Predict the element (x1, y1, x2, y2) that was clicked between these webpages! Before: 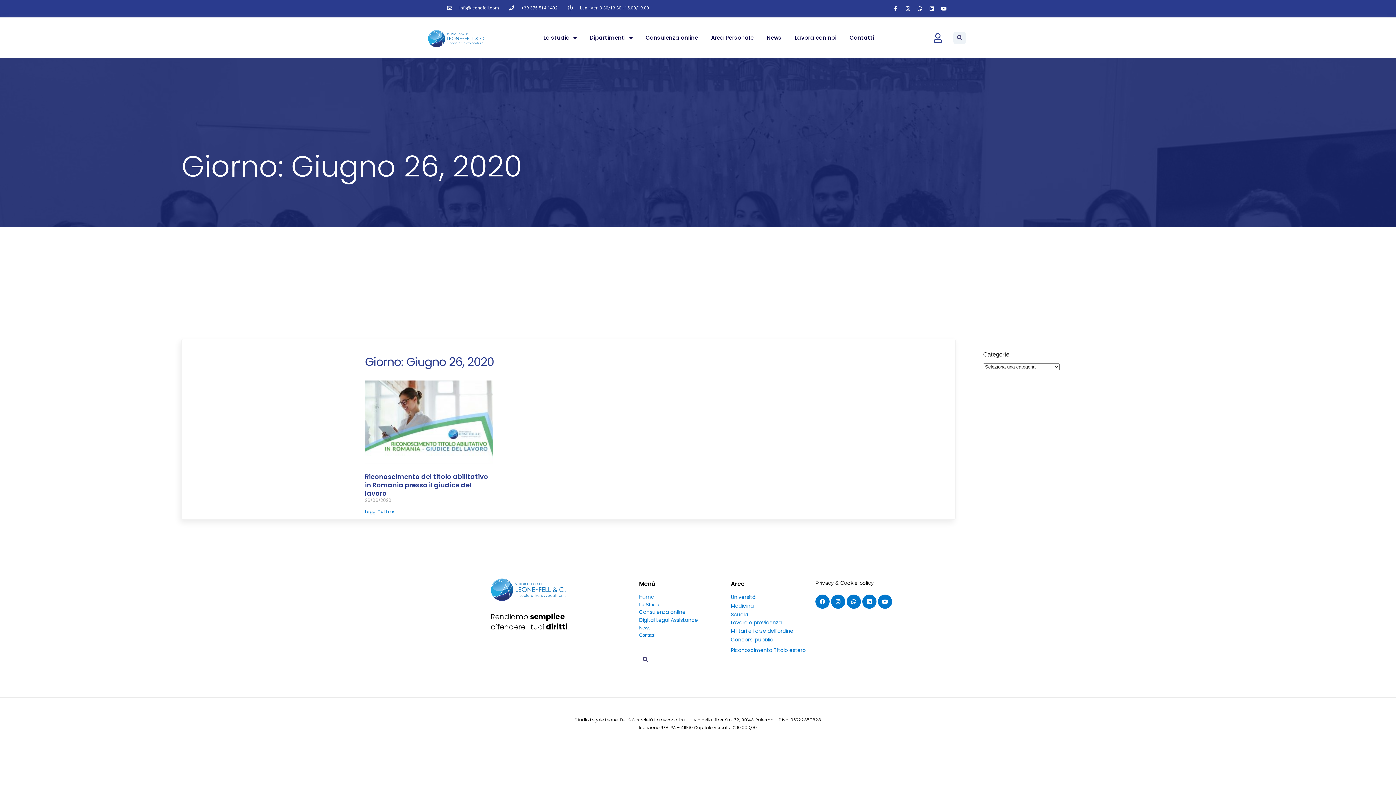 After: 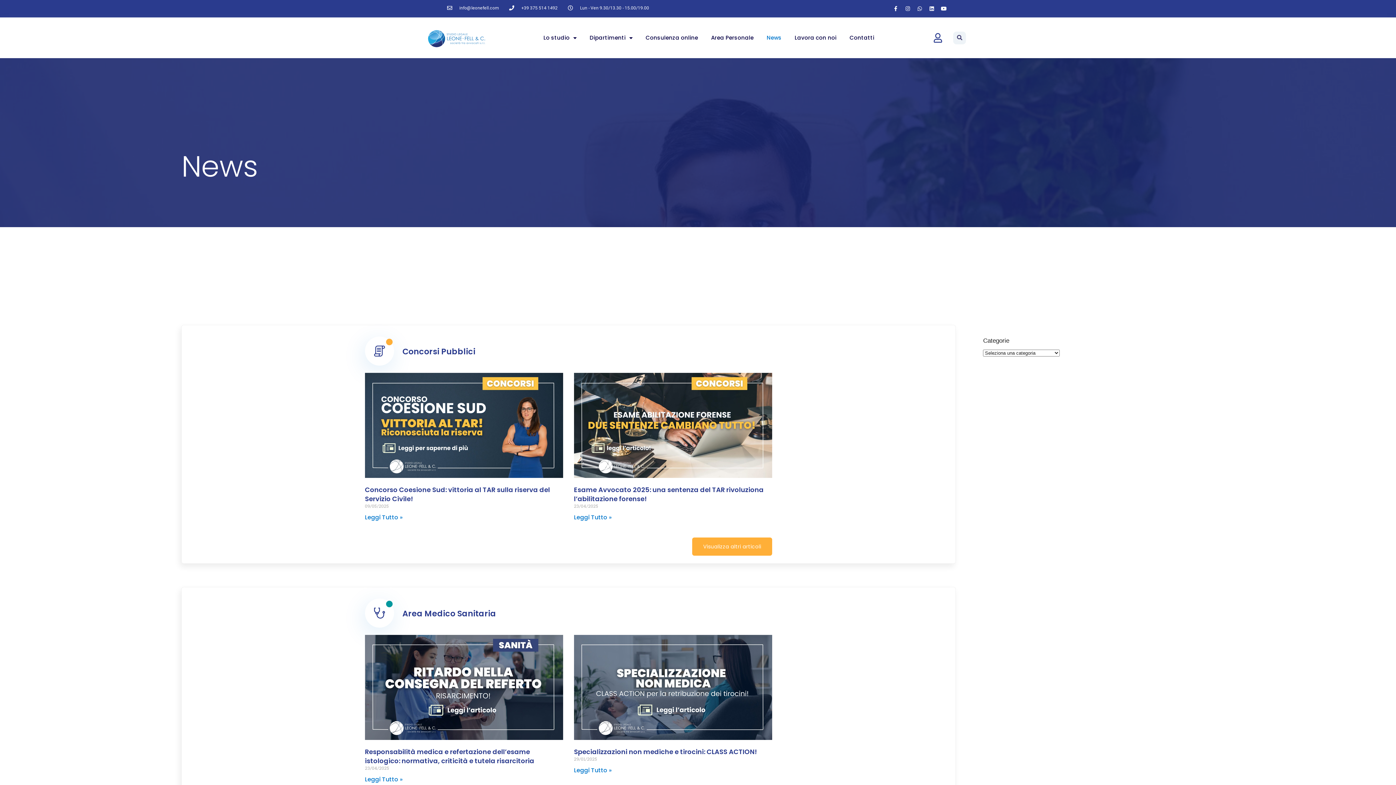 Action: label: News bbox: (639, 625, 650, 631)